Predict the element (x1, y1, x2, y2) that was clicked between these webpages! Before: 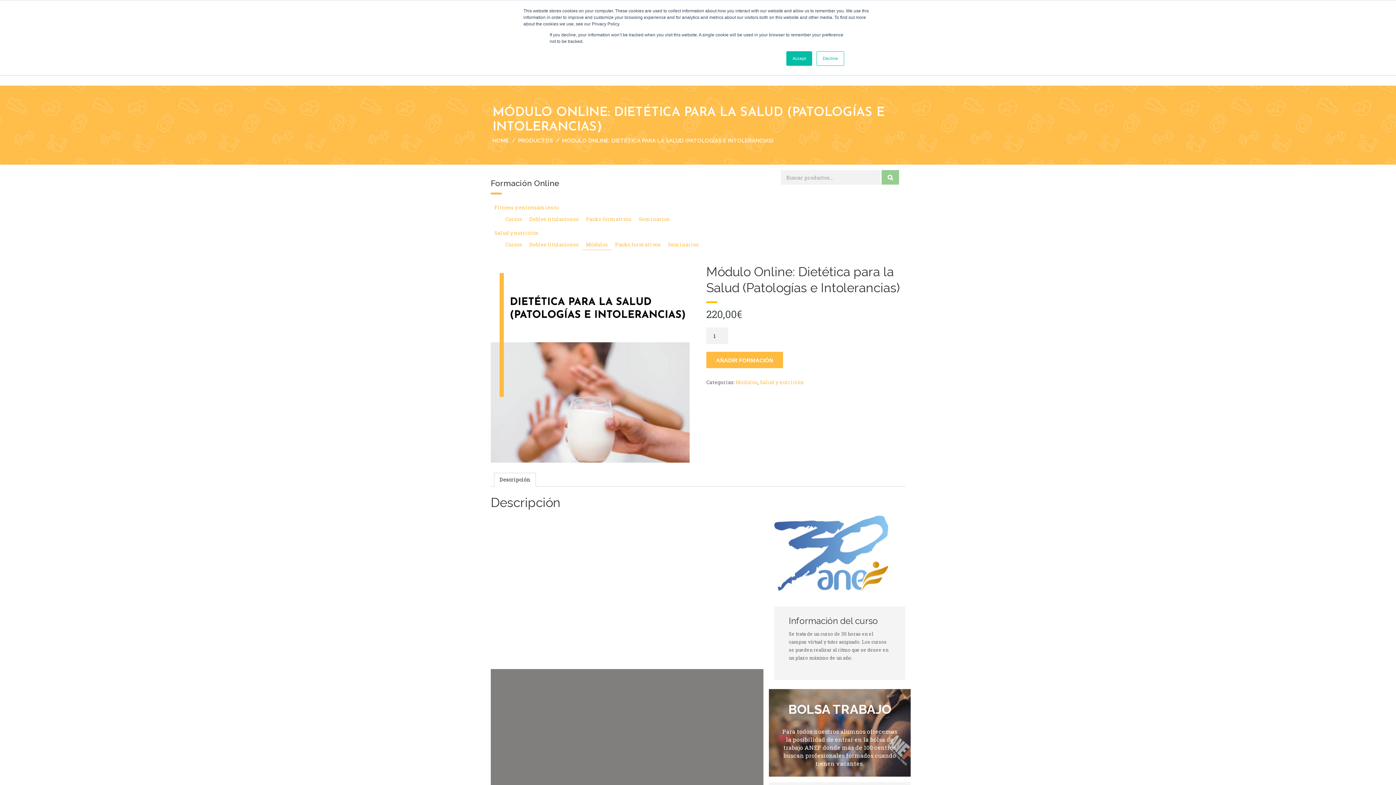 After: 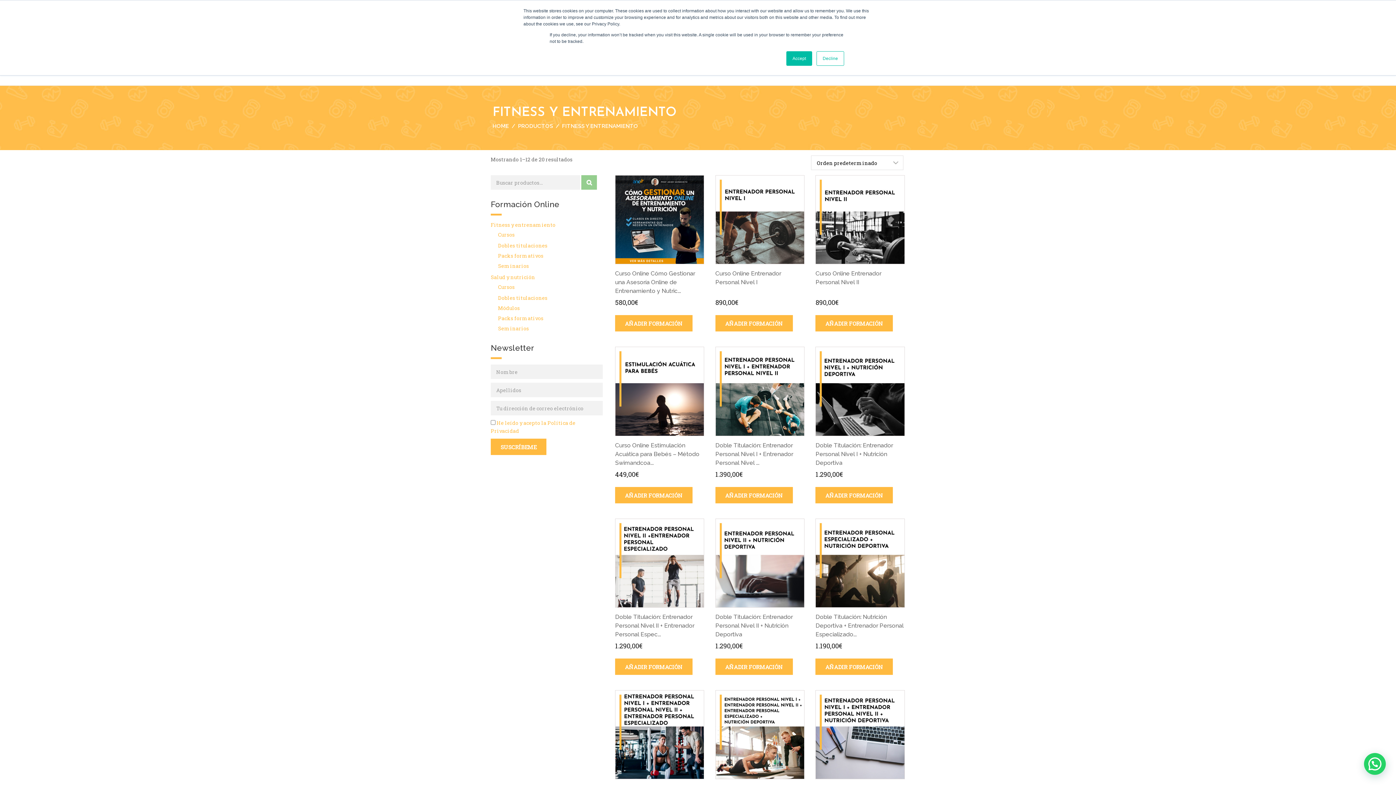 Action: label: Fitness y entrenamiento bbox: (494, 204, 559, 210)